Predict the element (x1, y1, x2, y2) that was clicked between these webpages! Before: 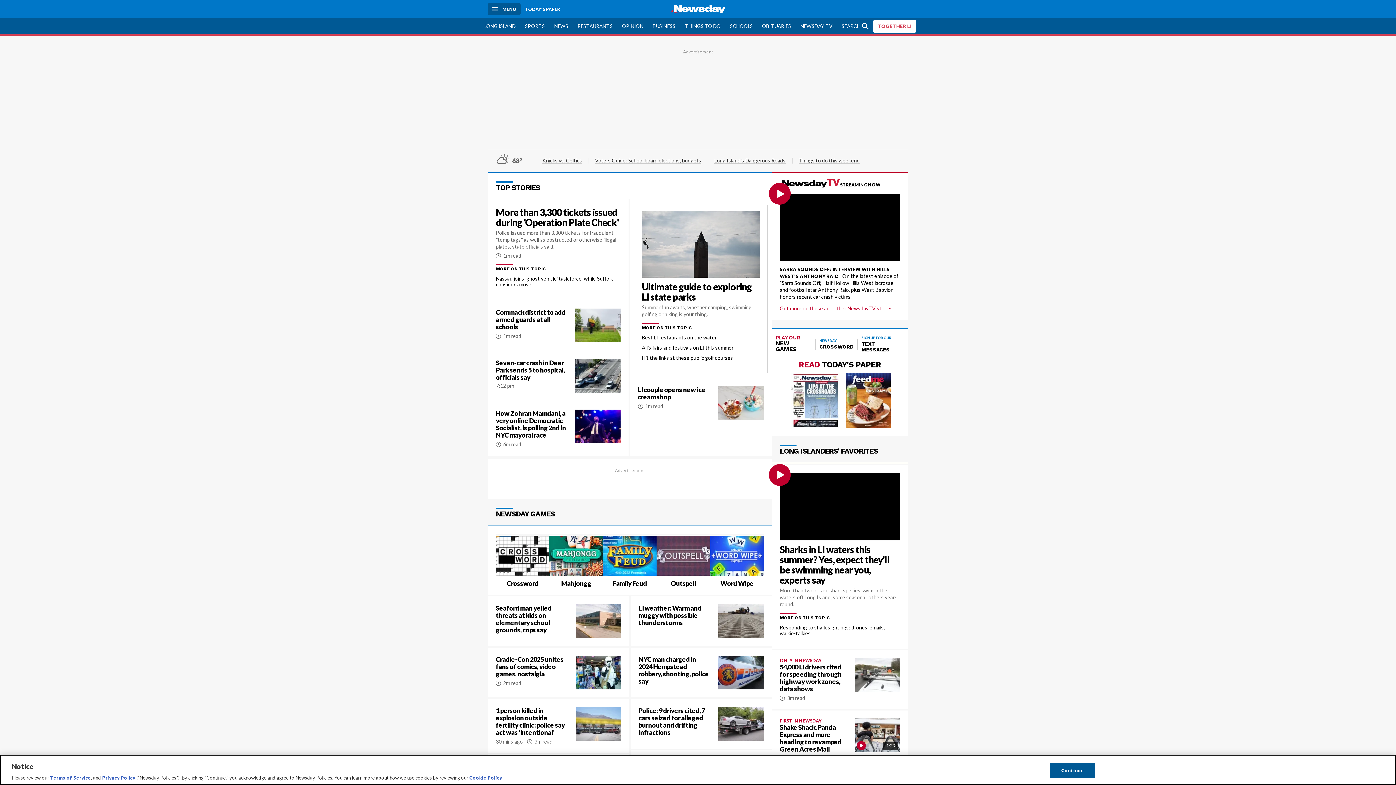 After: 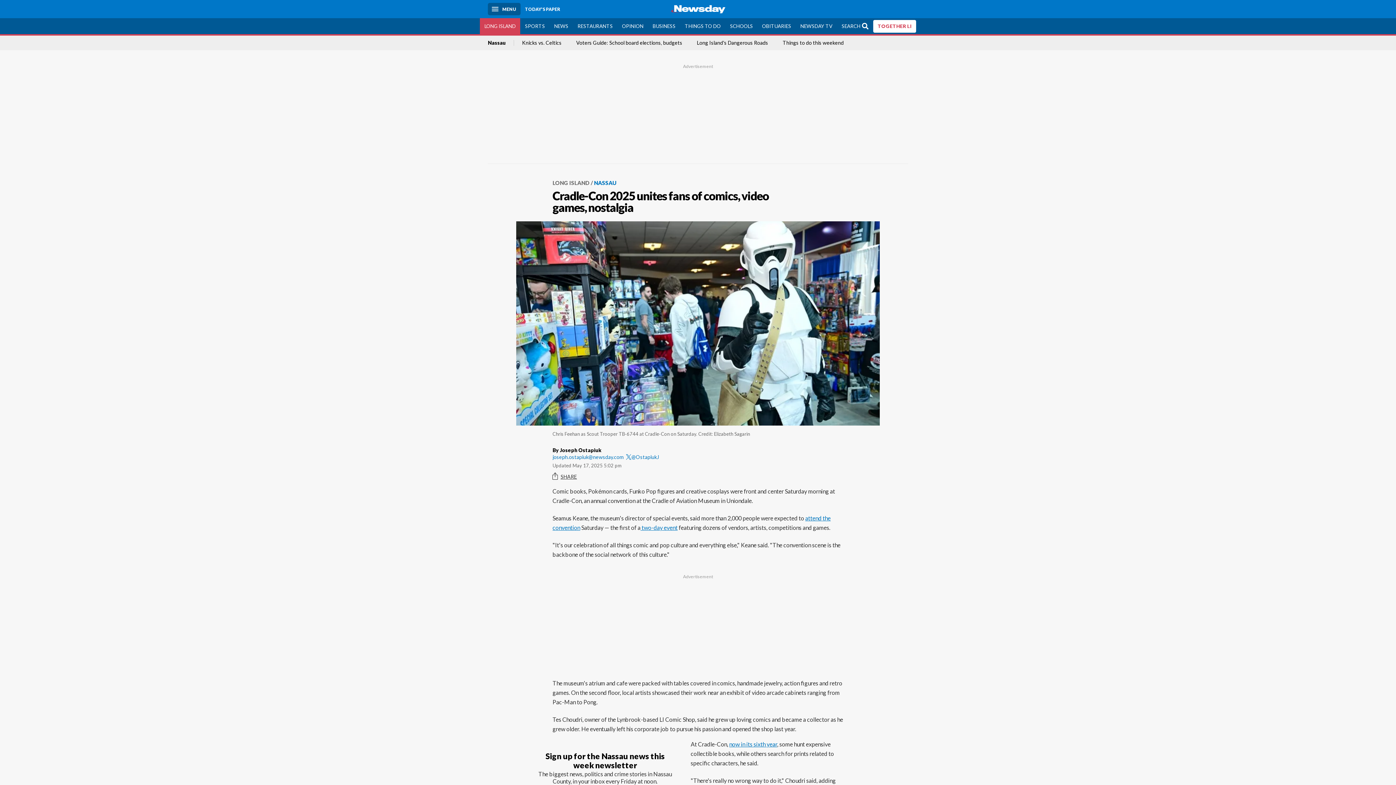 Action: label: Cradle-Con 2025 unites fans of comics, video games, nostalgia bbox: (488, 646, 629, 697)